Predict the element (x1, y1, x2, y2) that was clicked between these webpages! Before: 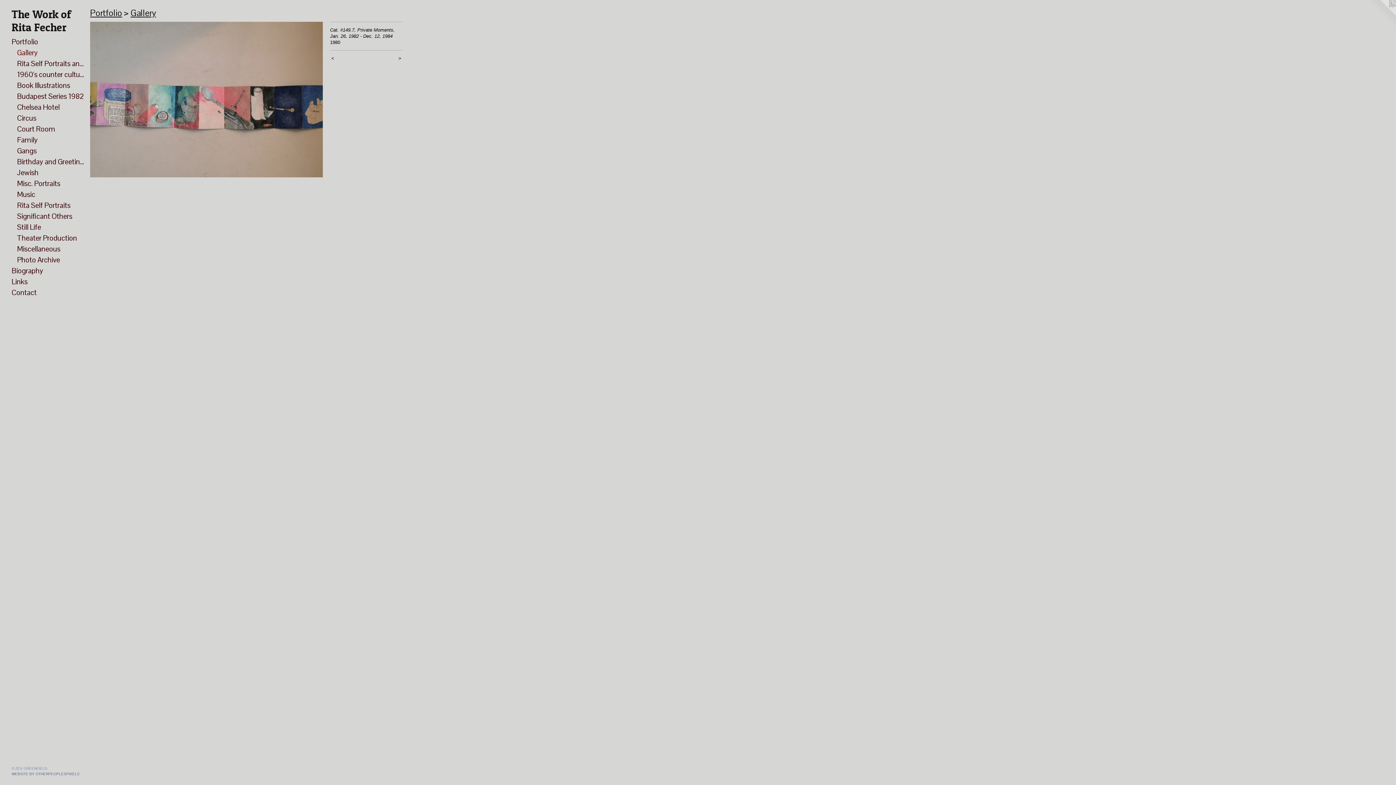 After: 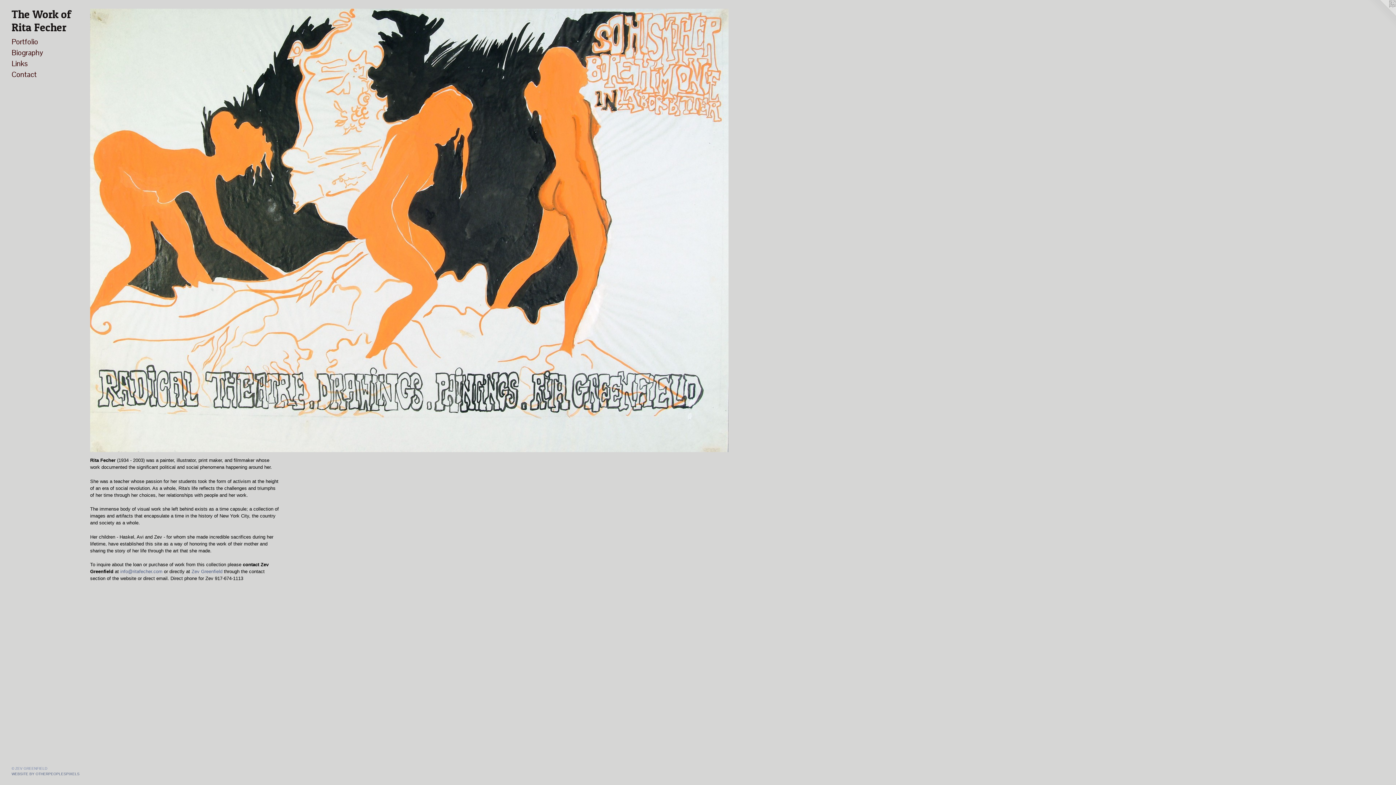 Action: bbox: (11, 7, 84, 33) label: The Work of Rita Fecher